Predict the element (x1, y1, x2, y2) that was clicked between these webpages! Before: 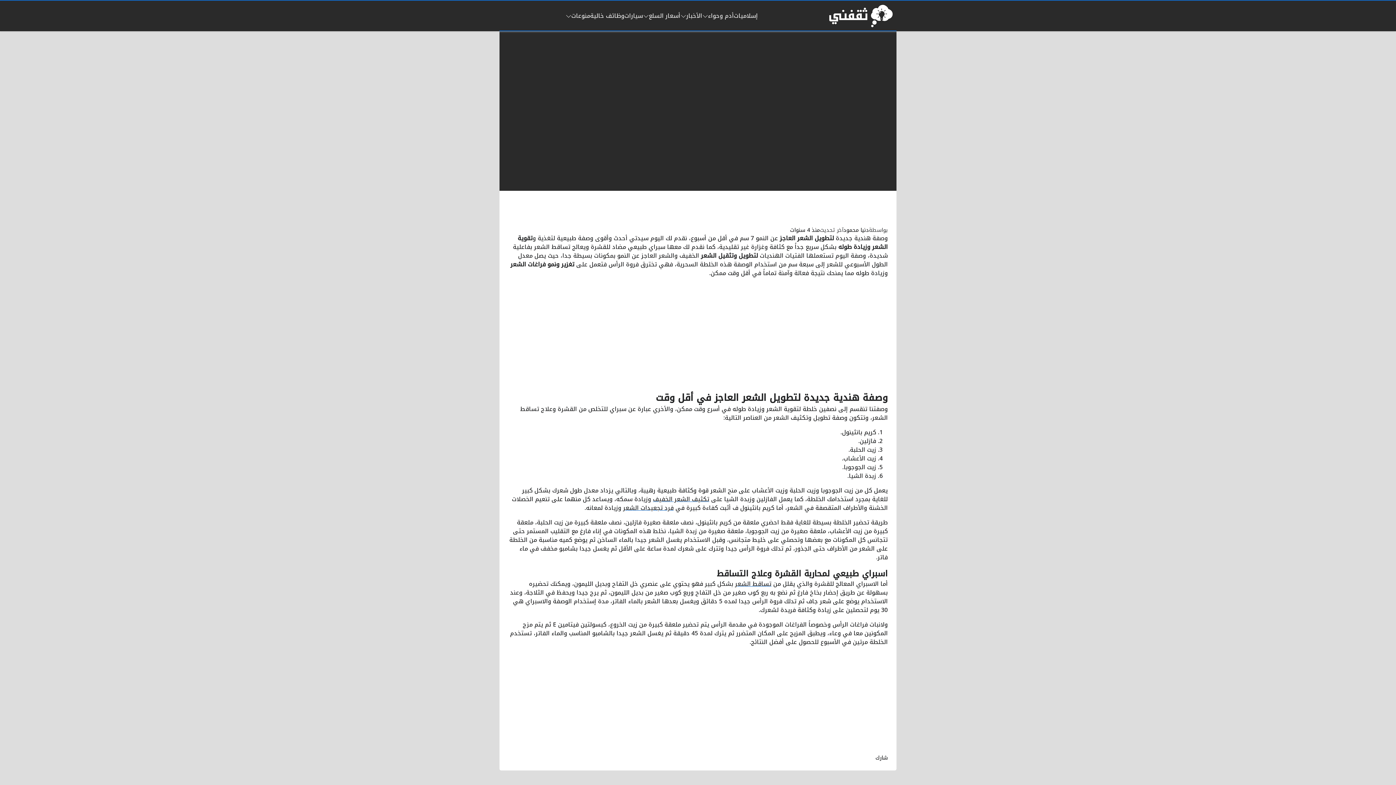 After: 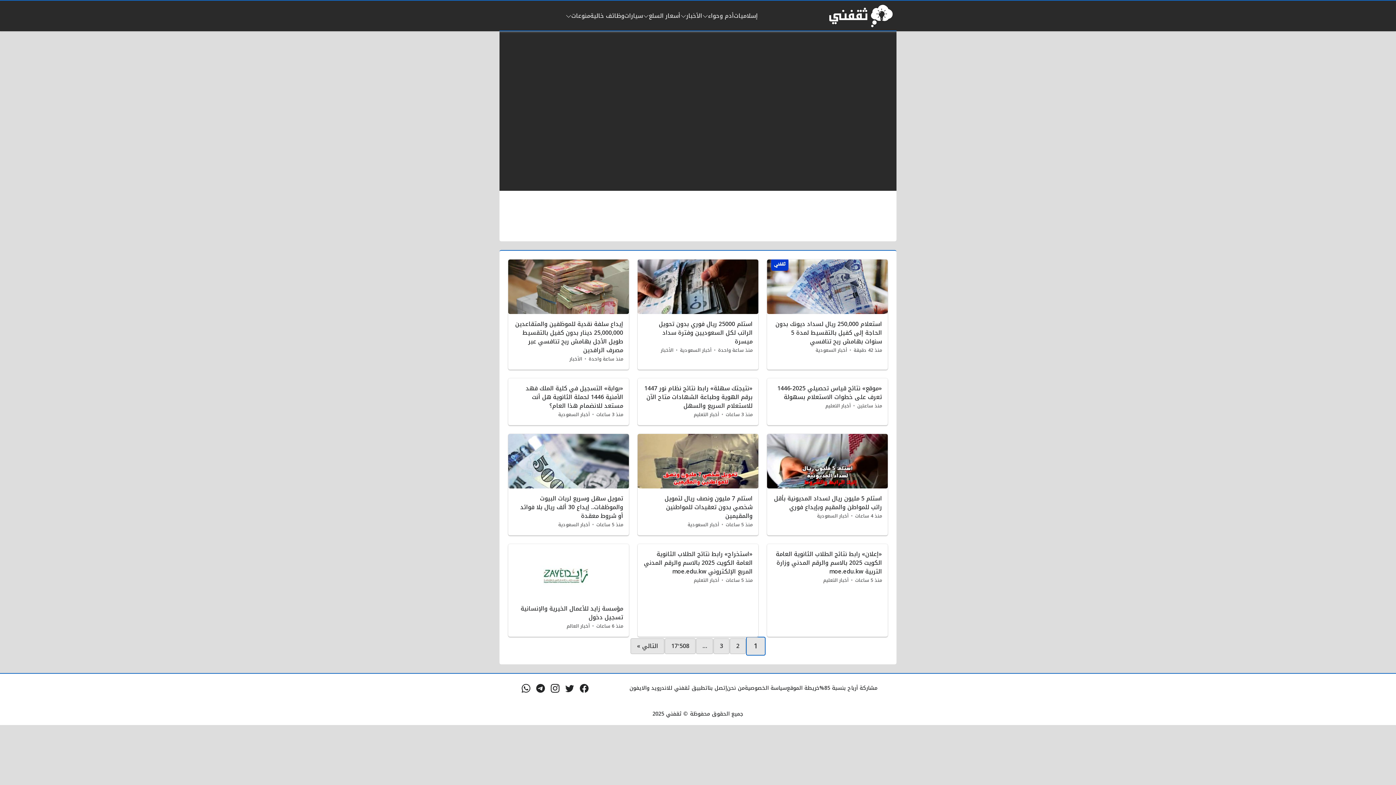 Action: bbox: (680, 11, 702, 20) label: الأخبار